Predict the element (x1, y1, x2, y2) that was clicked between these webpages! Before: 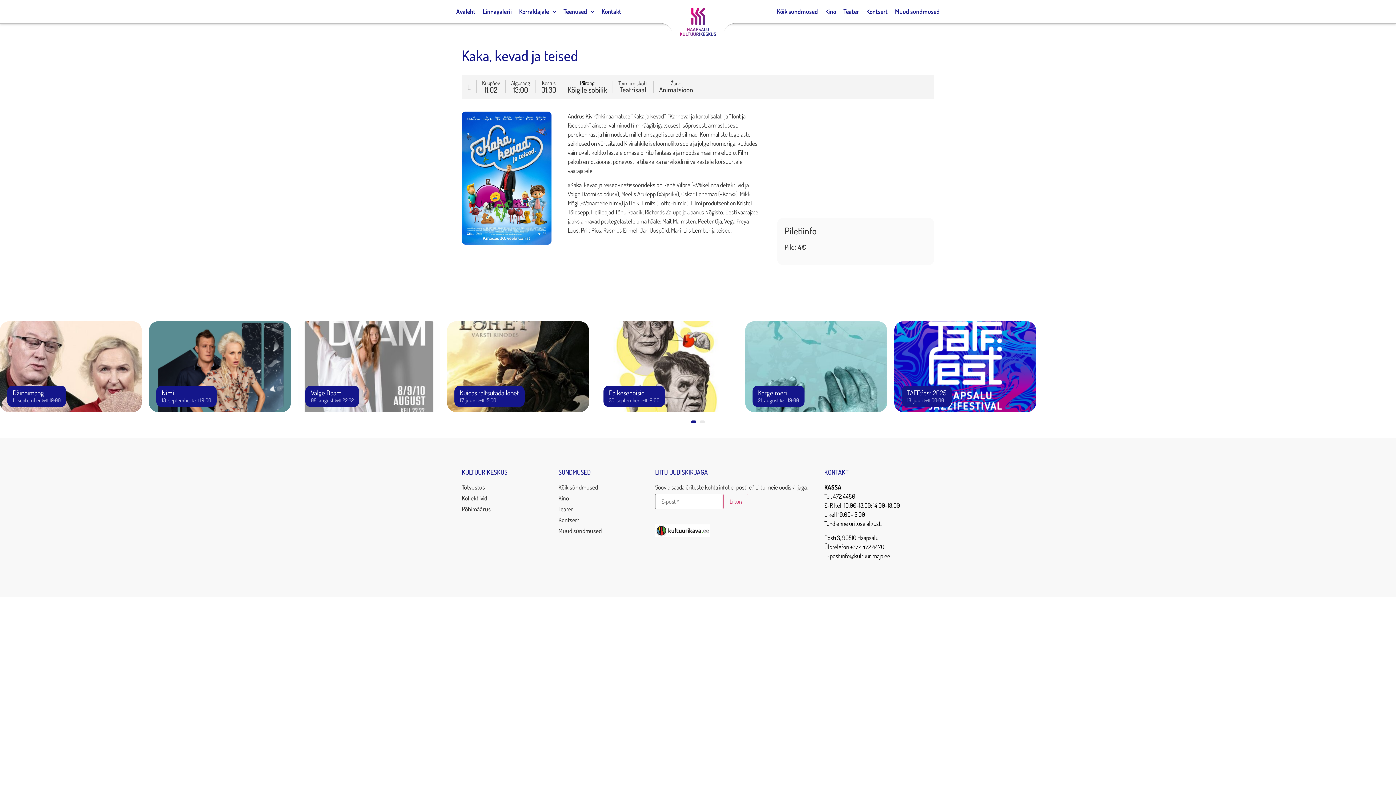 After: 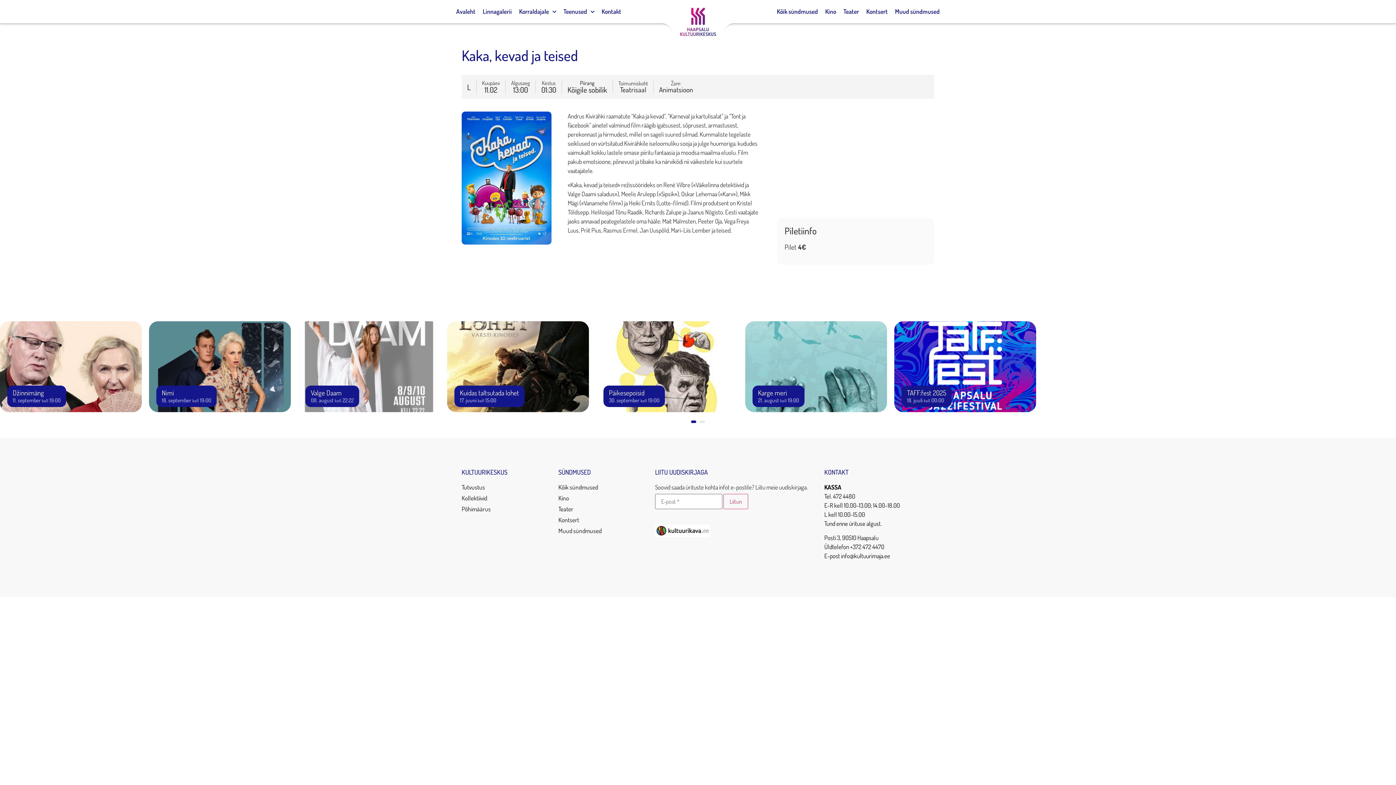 Action: label: 1 bbox: (691, 420, 696, 423)